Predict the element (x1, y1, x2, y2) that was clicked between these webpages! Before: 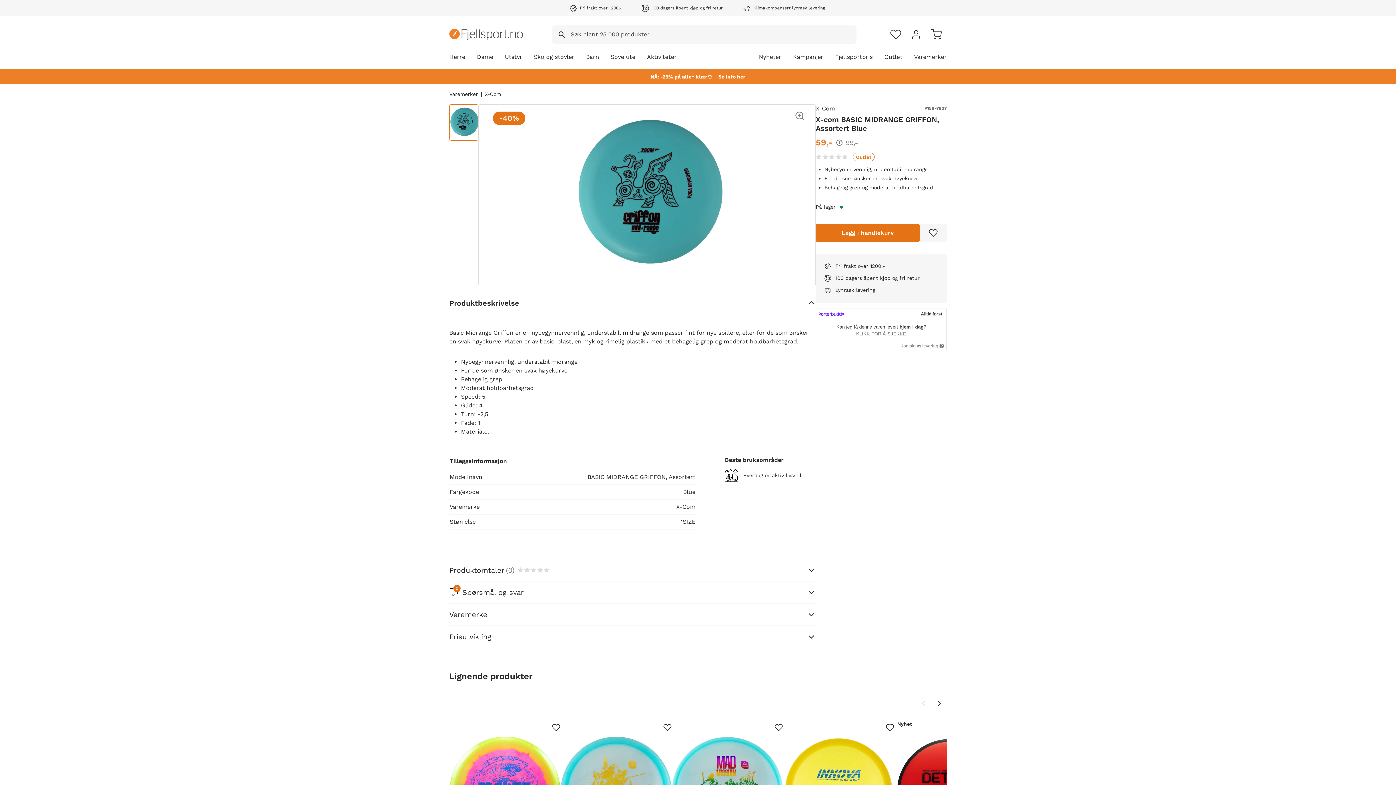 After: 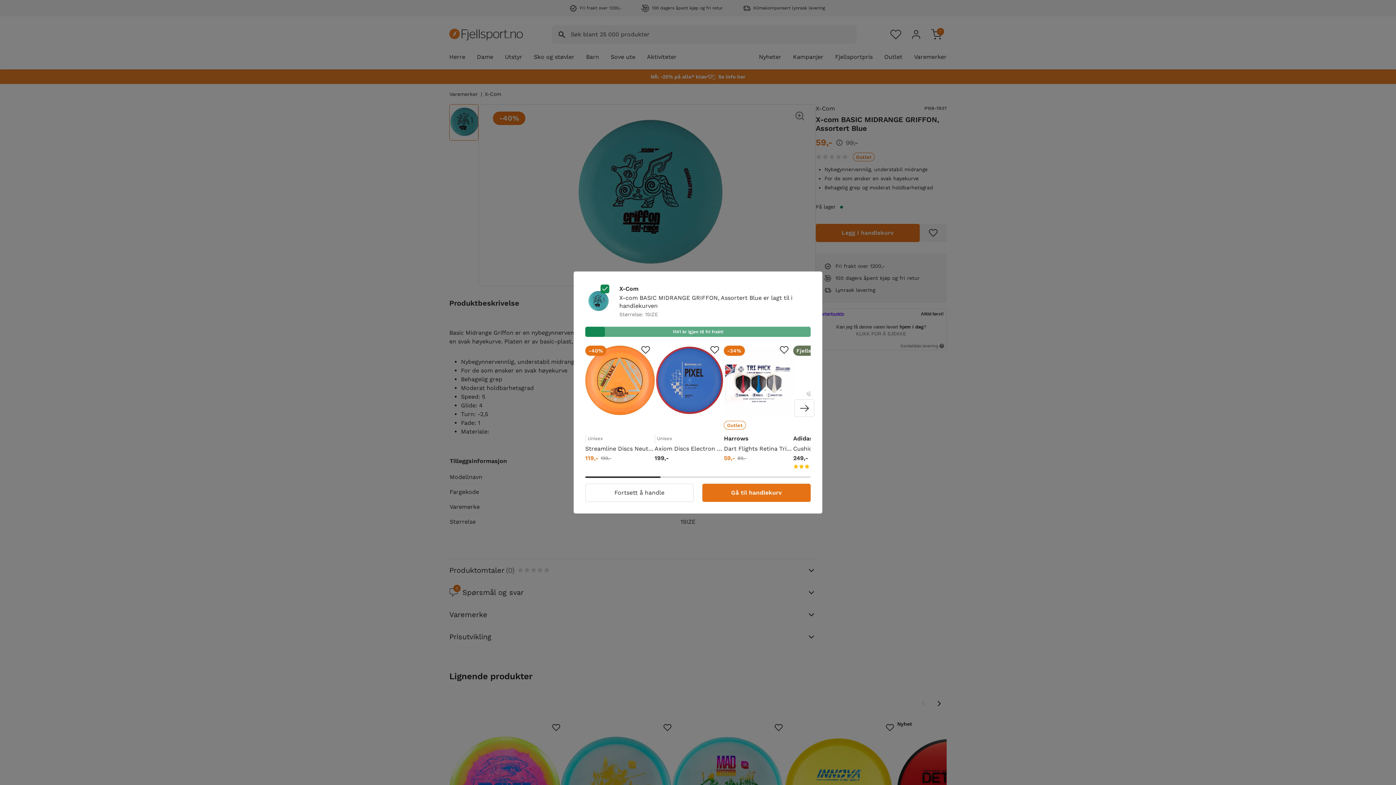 Action: bbox: (816, 224, 920, 242) label: Legg i handlekurv